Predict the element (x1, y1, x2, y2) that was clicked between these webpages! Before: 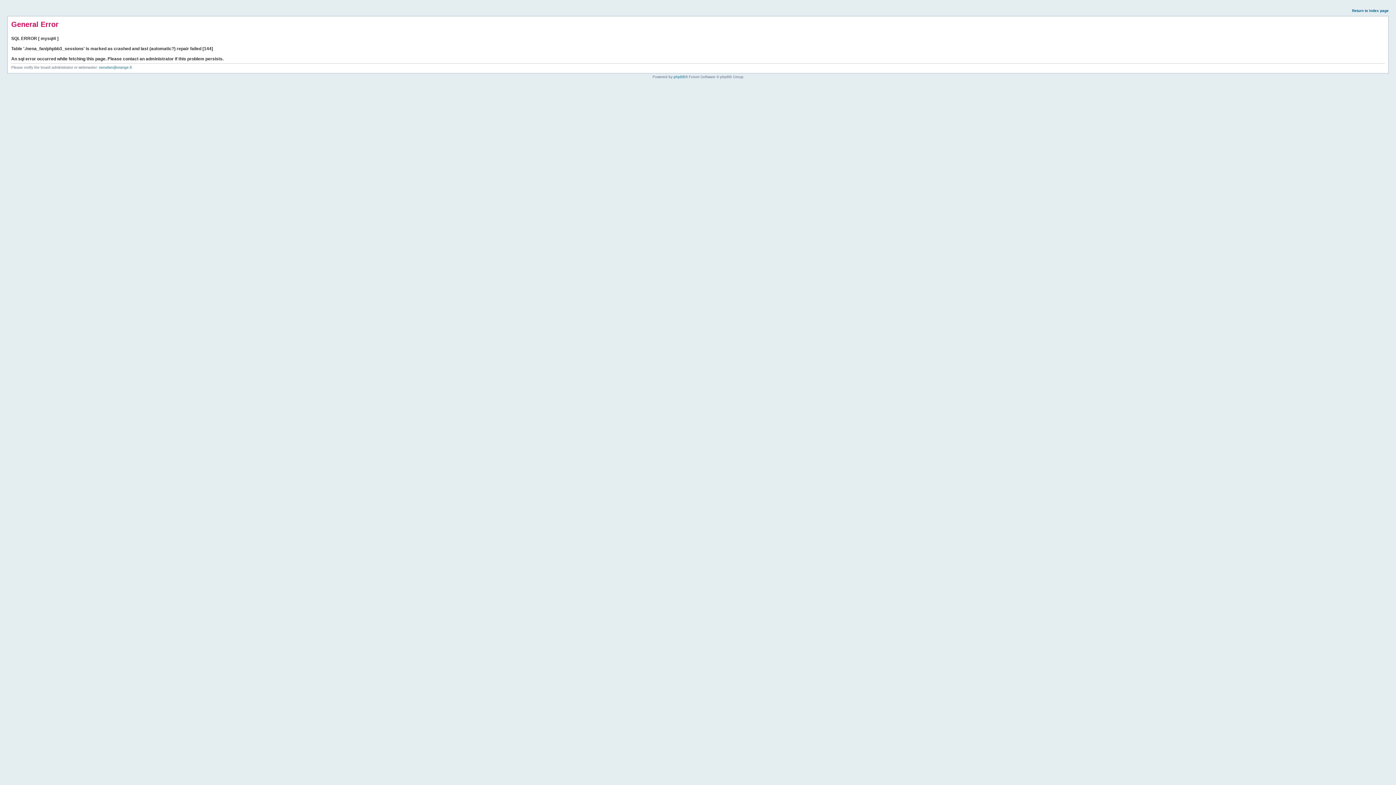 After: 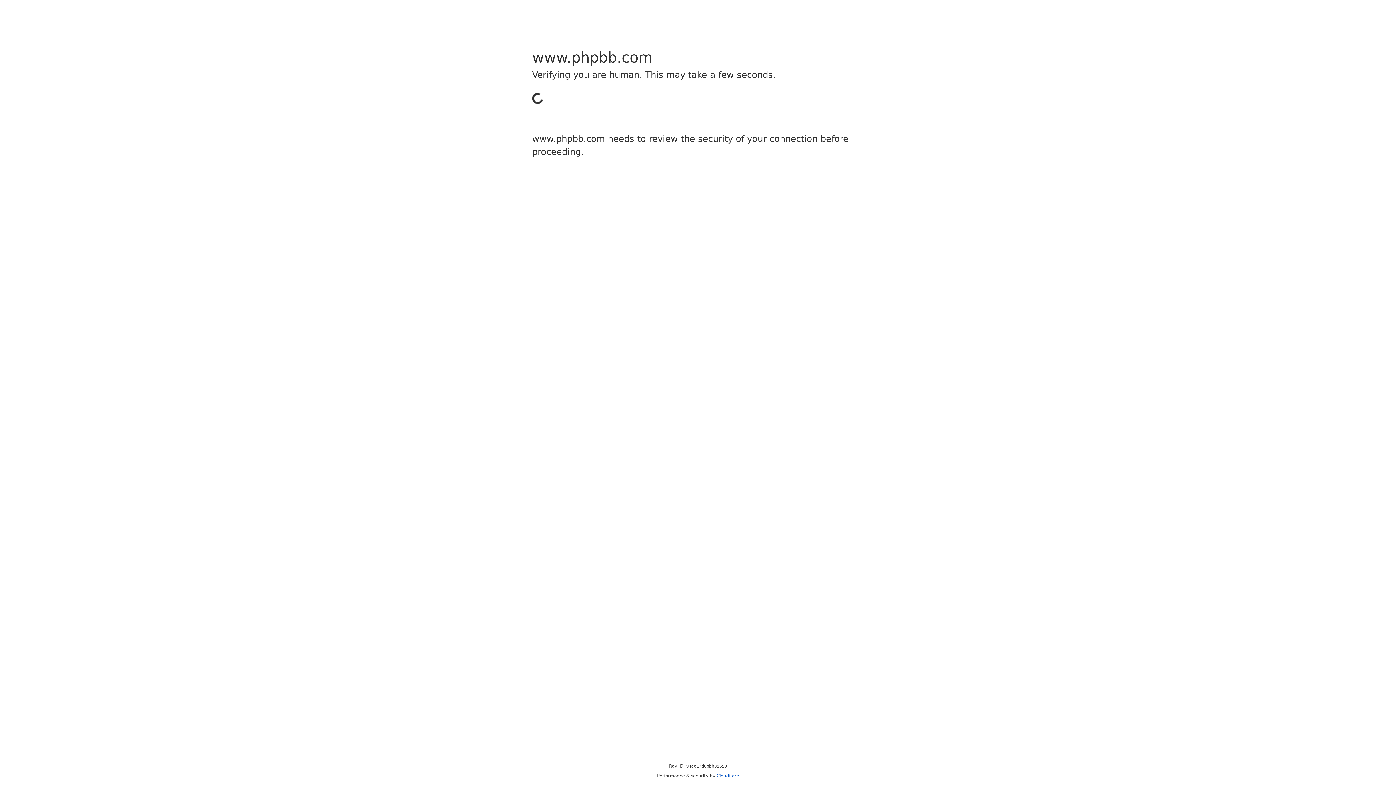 Action: label: phpBB bbox: (673, 74, 685, 78)